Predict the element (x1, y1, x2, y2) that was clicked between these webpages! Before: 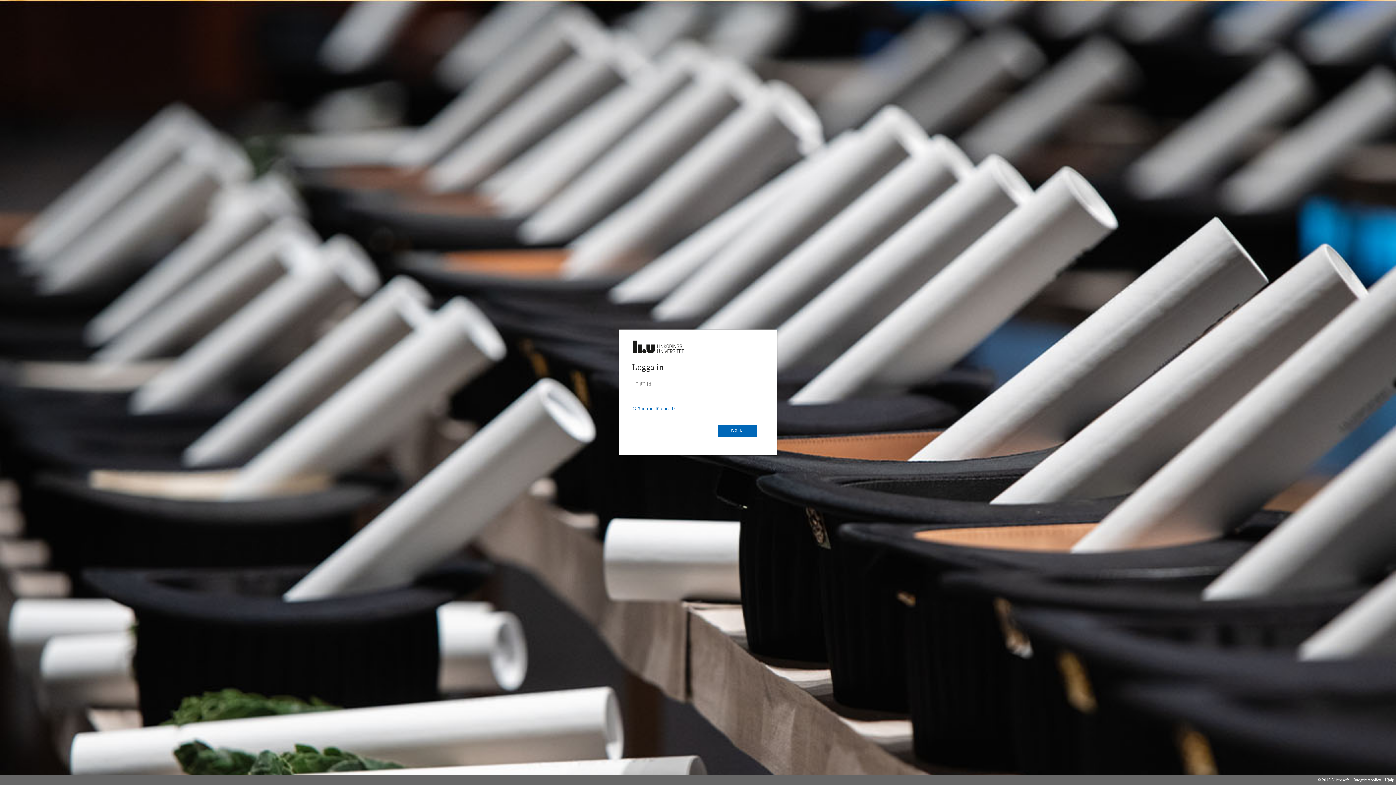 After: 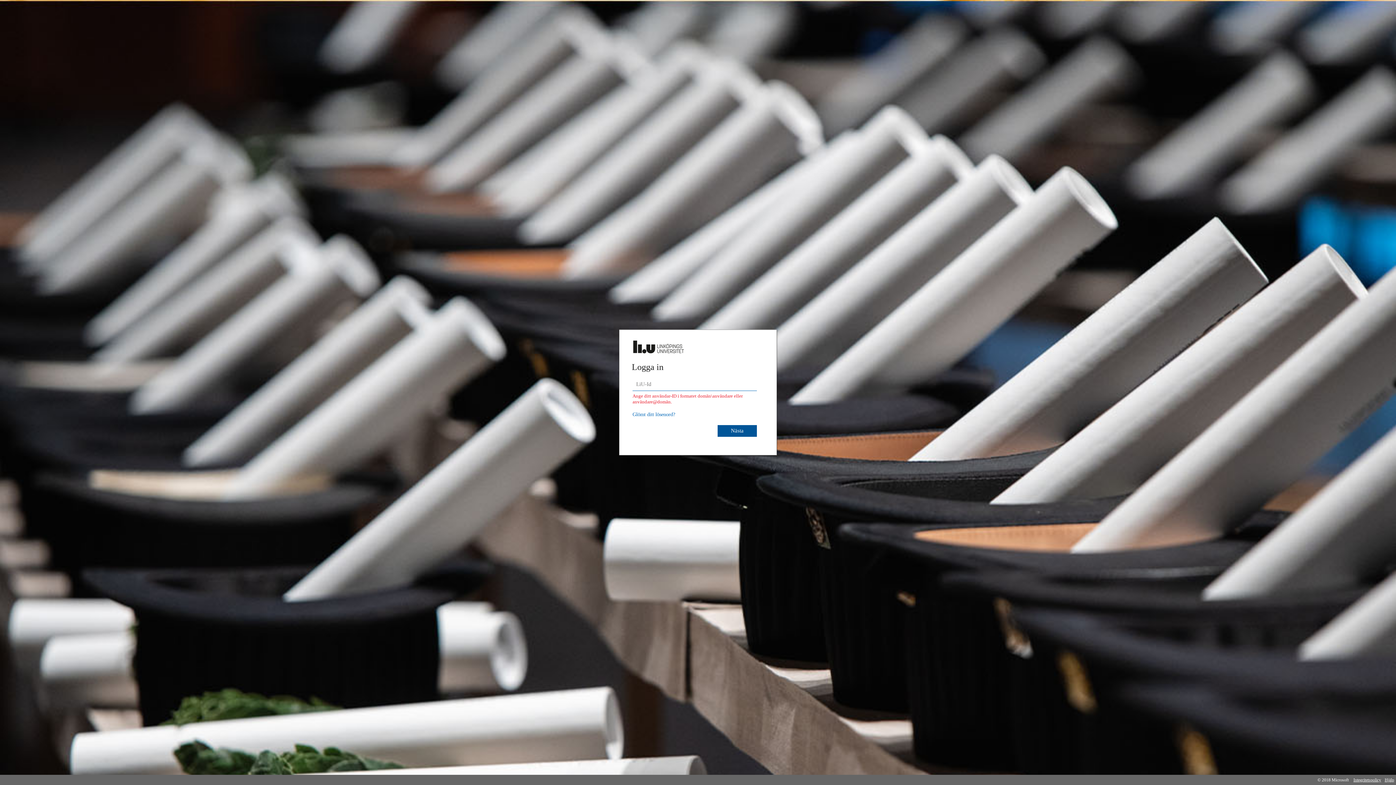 Action: label: Nästa bbox: (717, 425, 757, 437)